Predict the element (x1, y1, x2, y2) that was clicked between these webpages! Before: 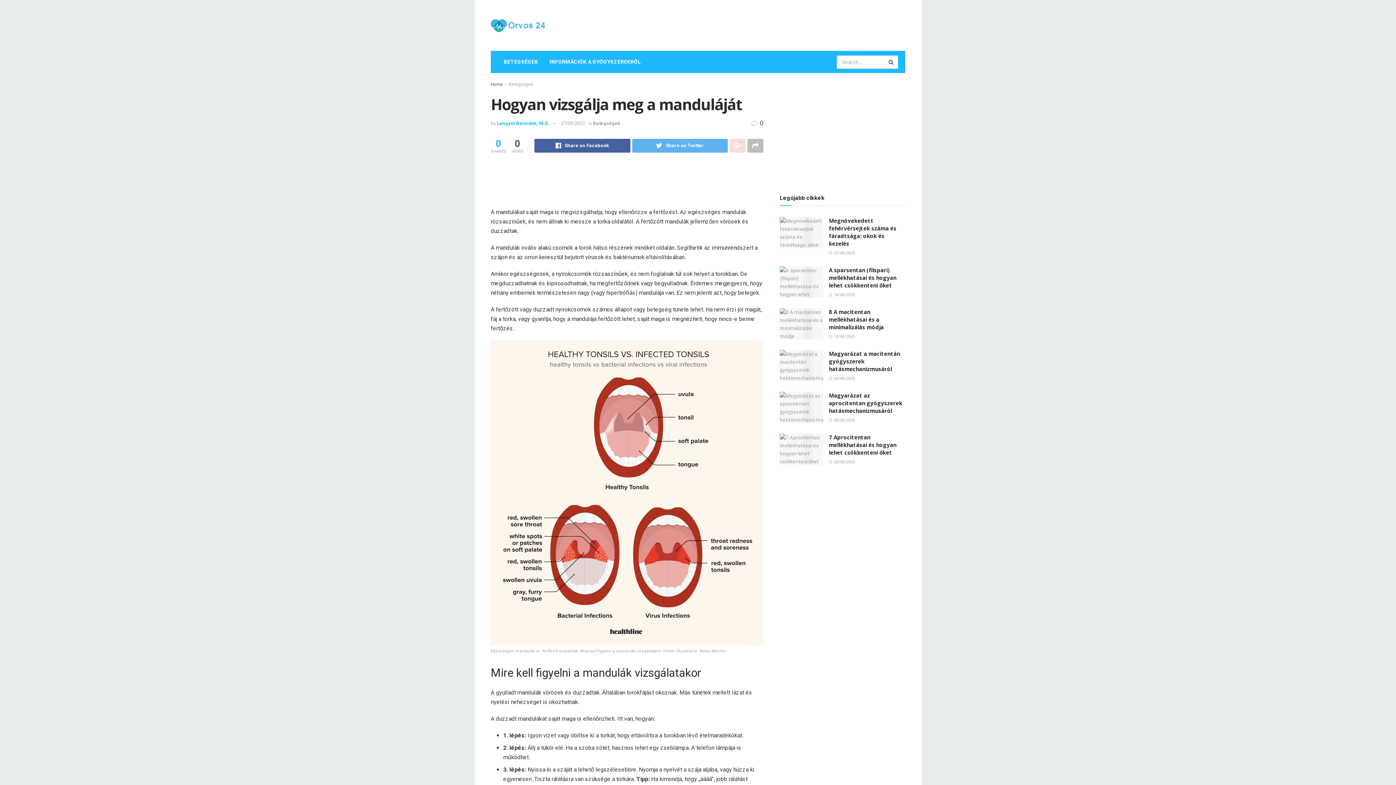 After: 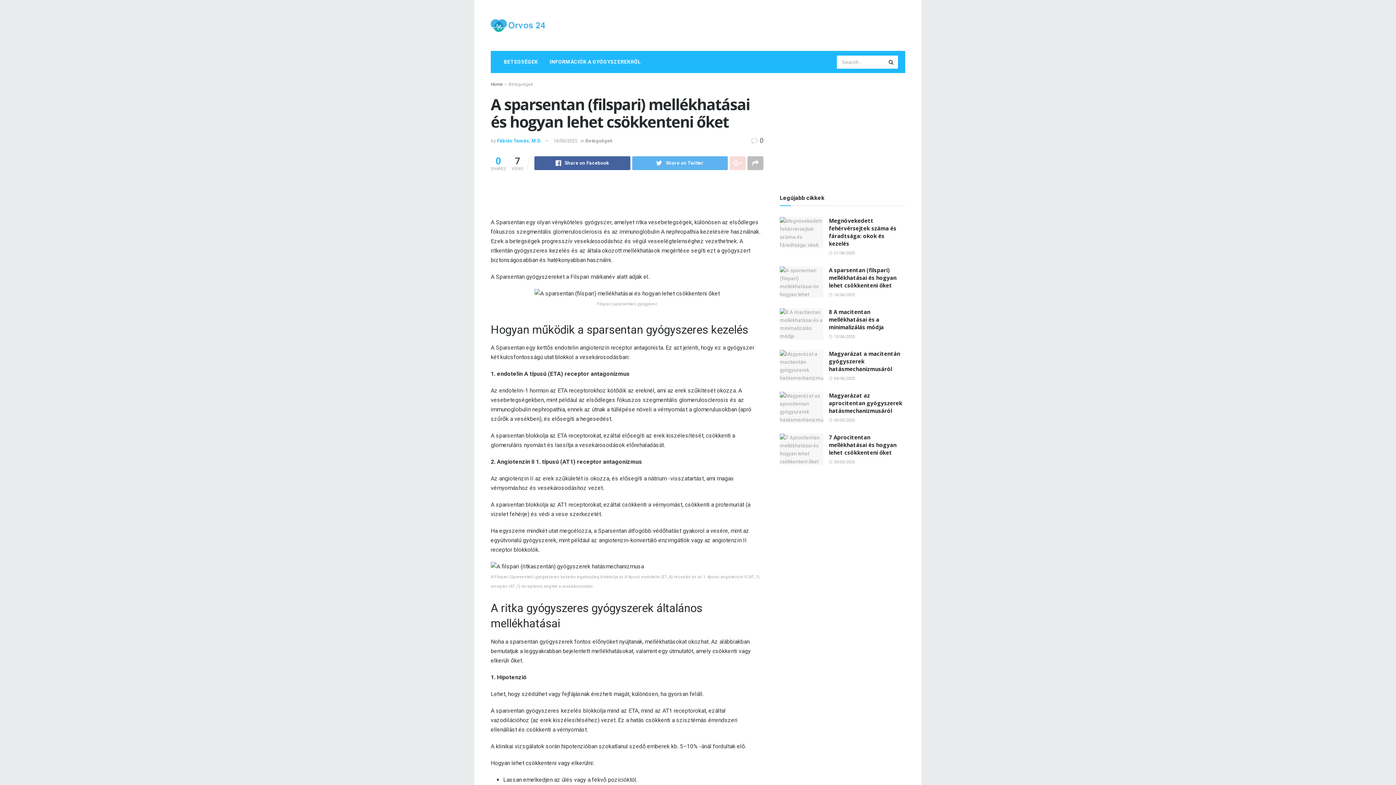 Action: label: A sparsentan (filspari) mellékhatásai és hogyan lehet csökkenteni őket bbox: (829, 266, 896, 289)